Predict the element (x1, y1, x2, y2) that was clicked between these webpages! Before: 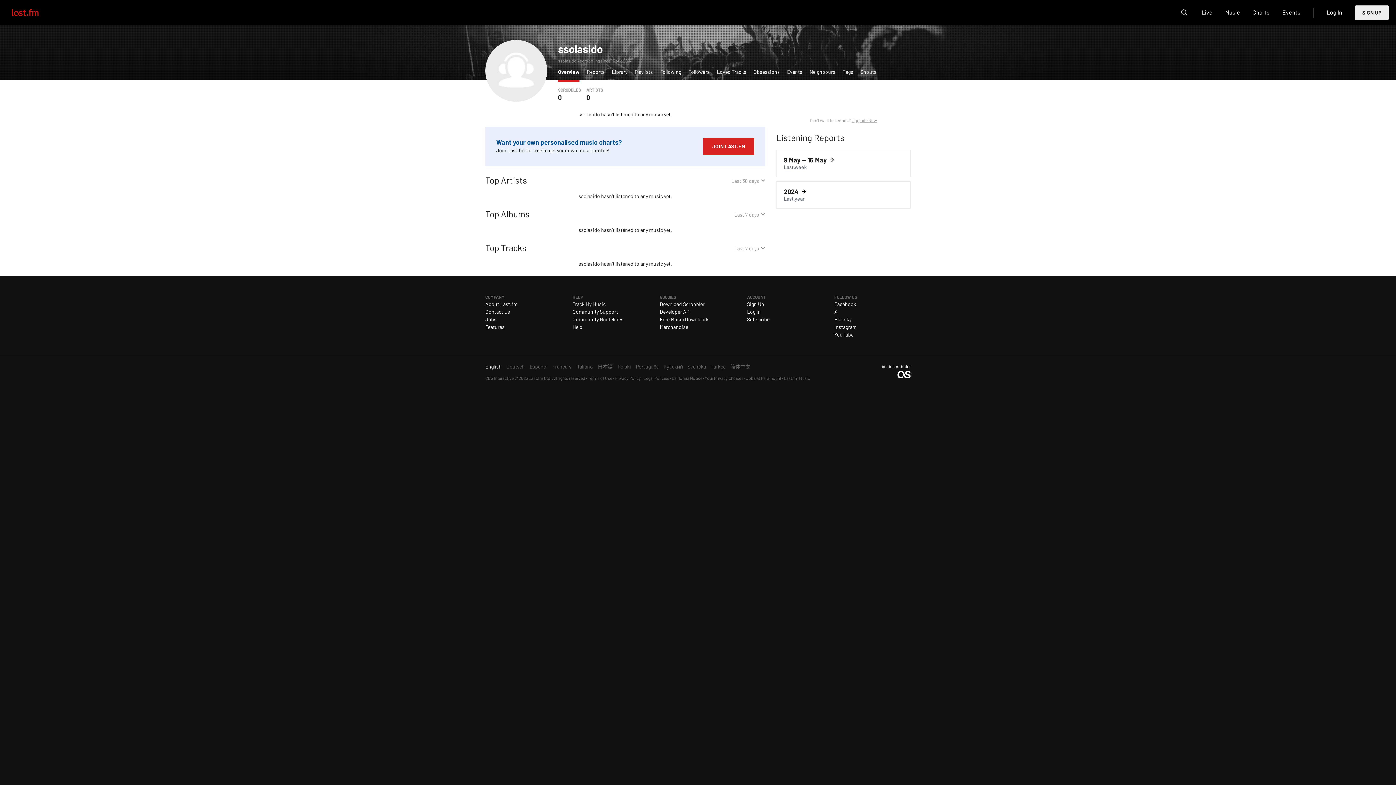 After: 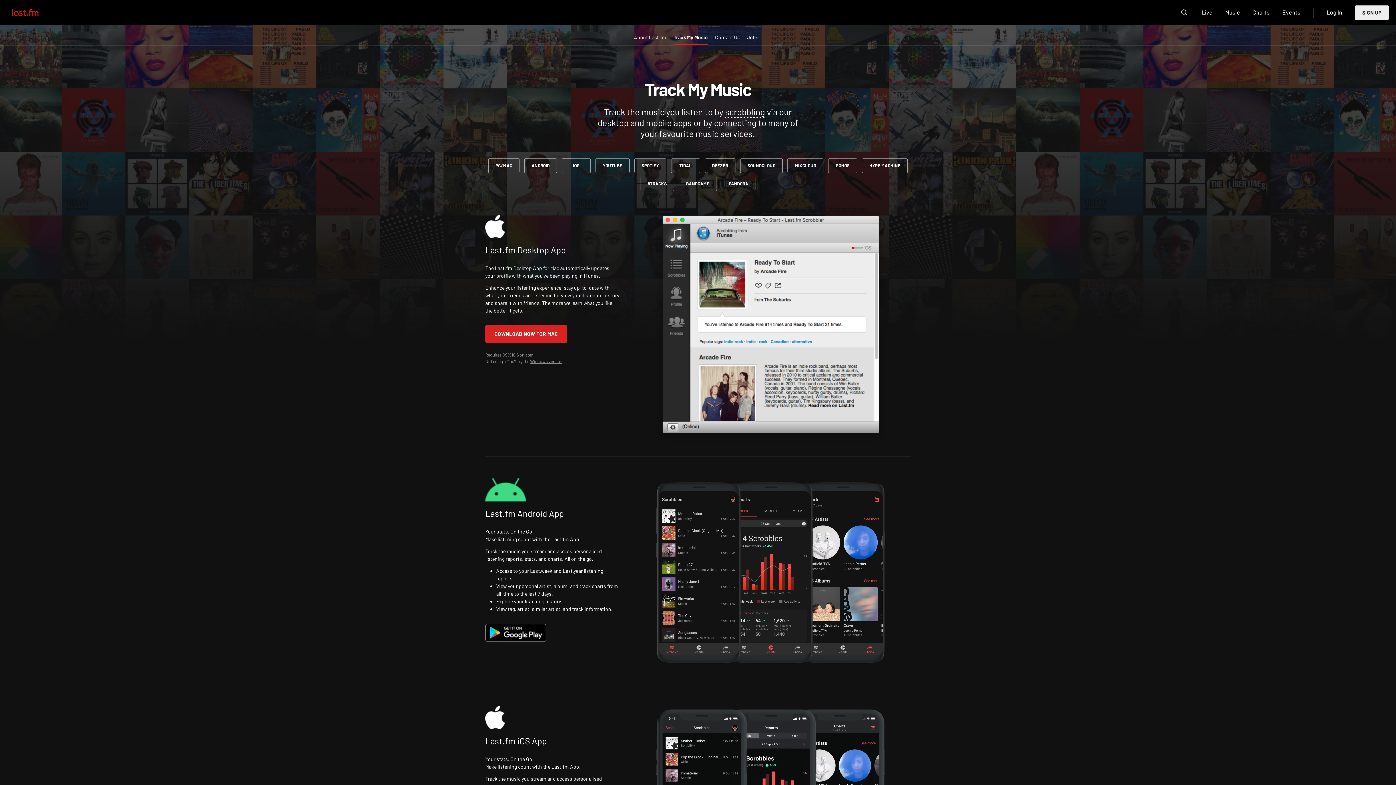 Action: label: Download Scrobbler bbox: (660, 301, 704, 307)